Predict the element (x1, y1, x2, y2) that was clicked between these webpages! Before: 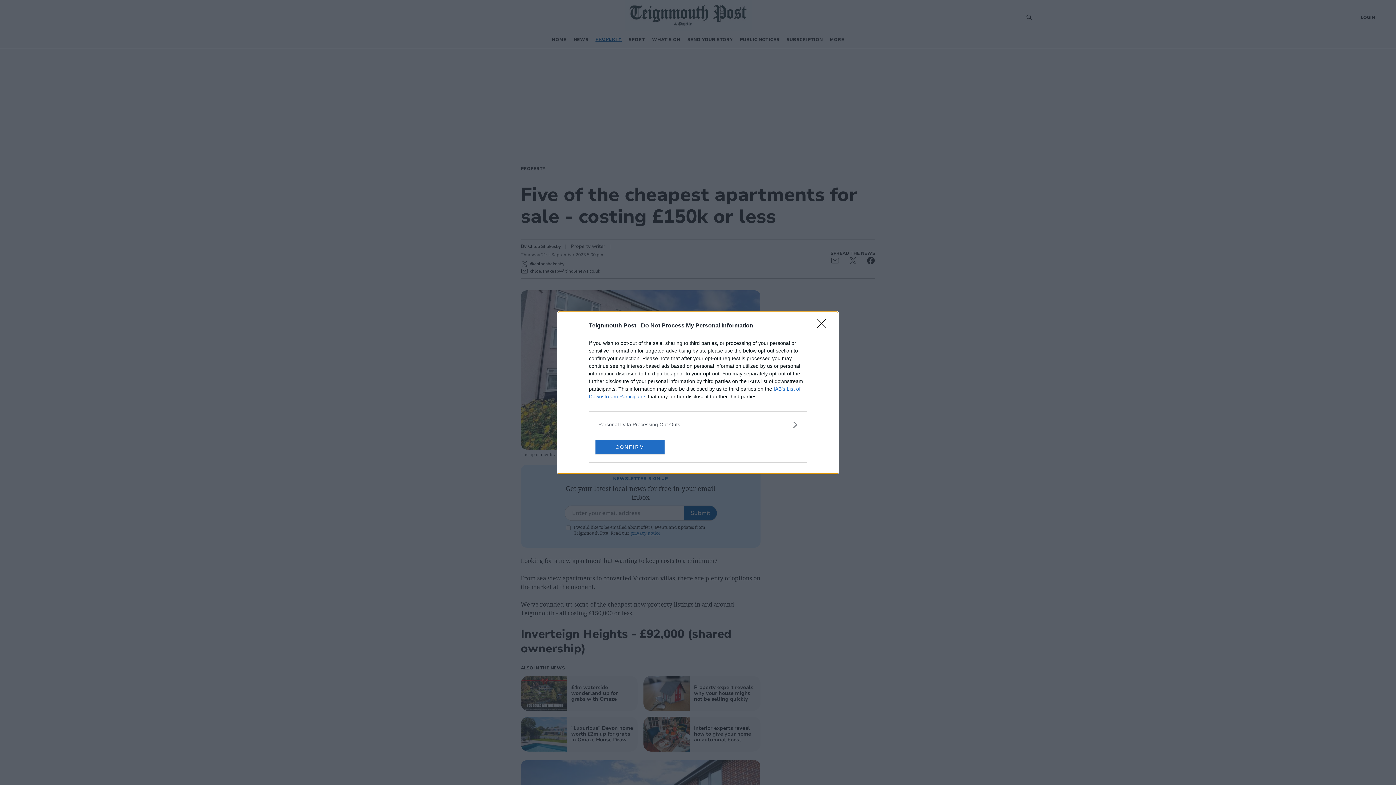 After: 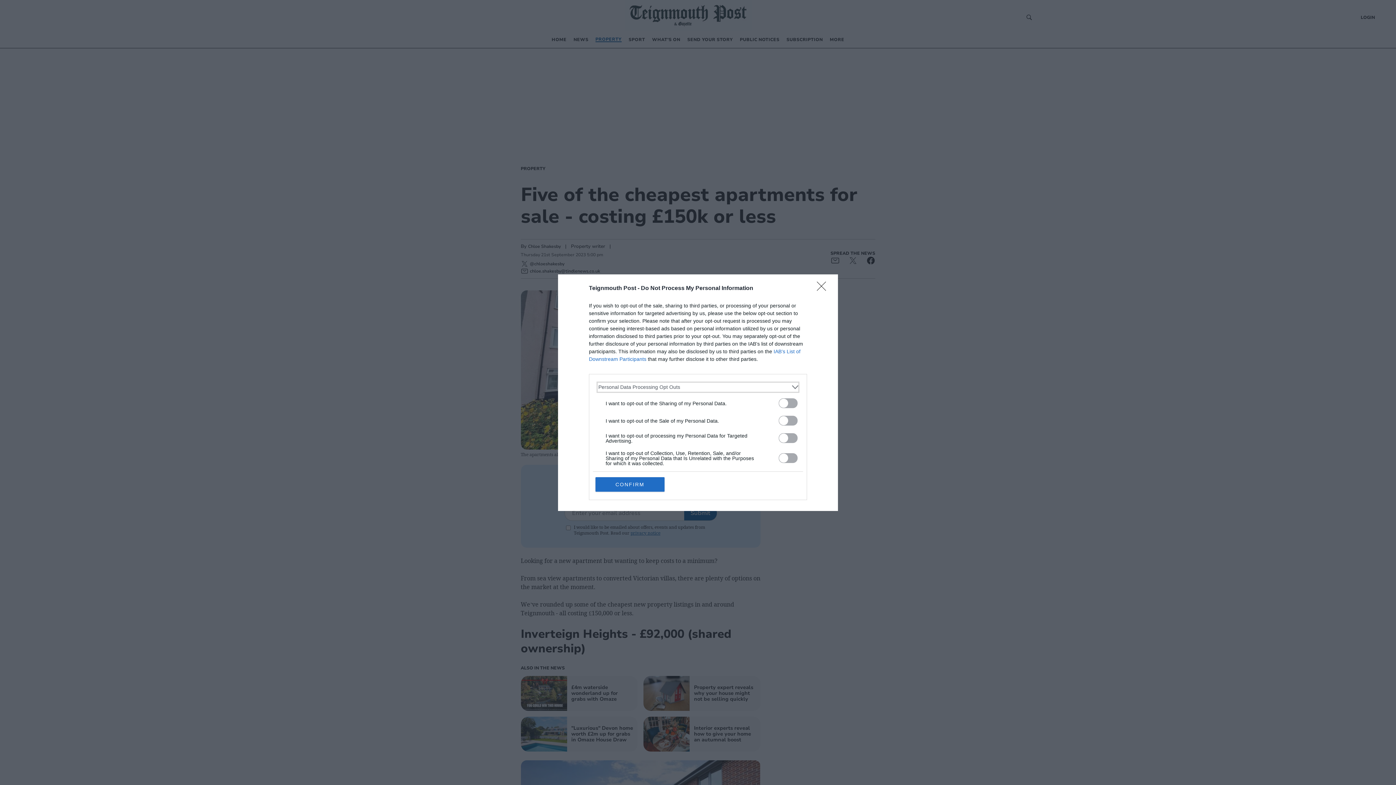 Action: bbox: (598, 420, 797, 428) label: Opt-Outs